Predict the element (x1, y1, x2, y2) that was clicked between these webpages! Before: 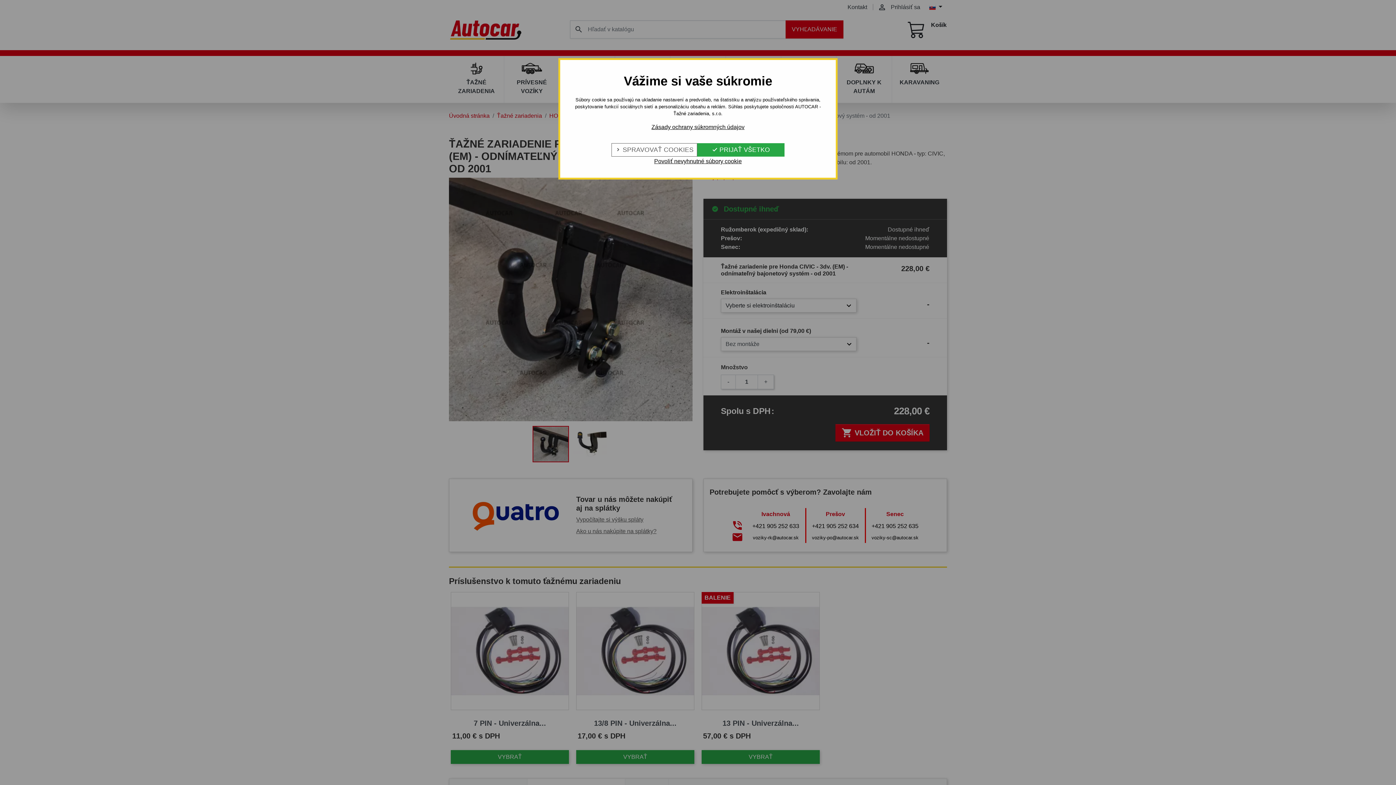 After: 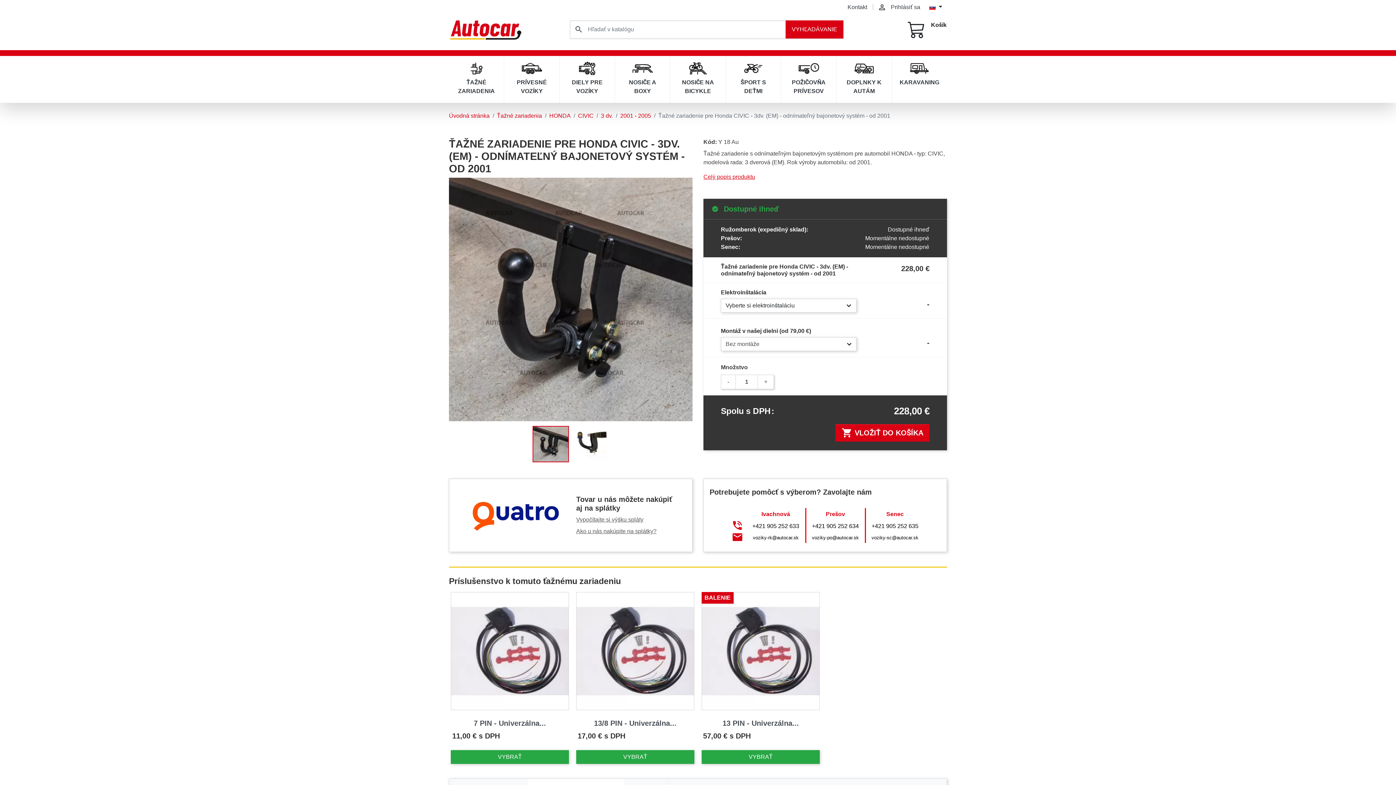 Action: bbox: (697, 143, 784, 156) label:  PRIJAŤ VŠETKO